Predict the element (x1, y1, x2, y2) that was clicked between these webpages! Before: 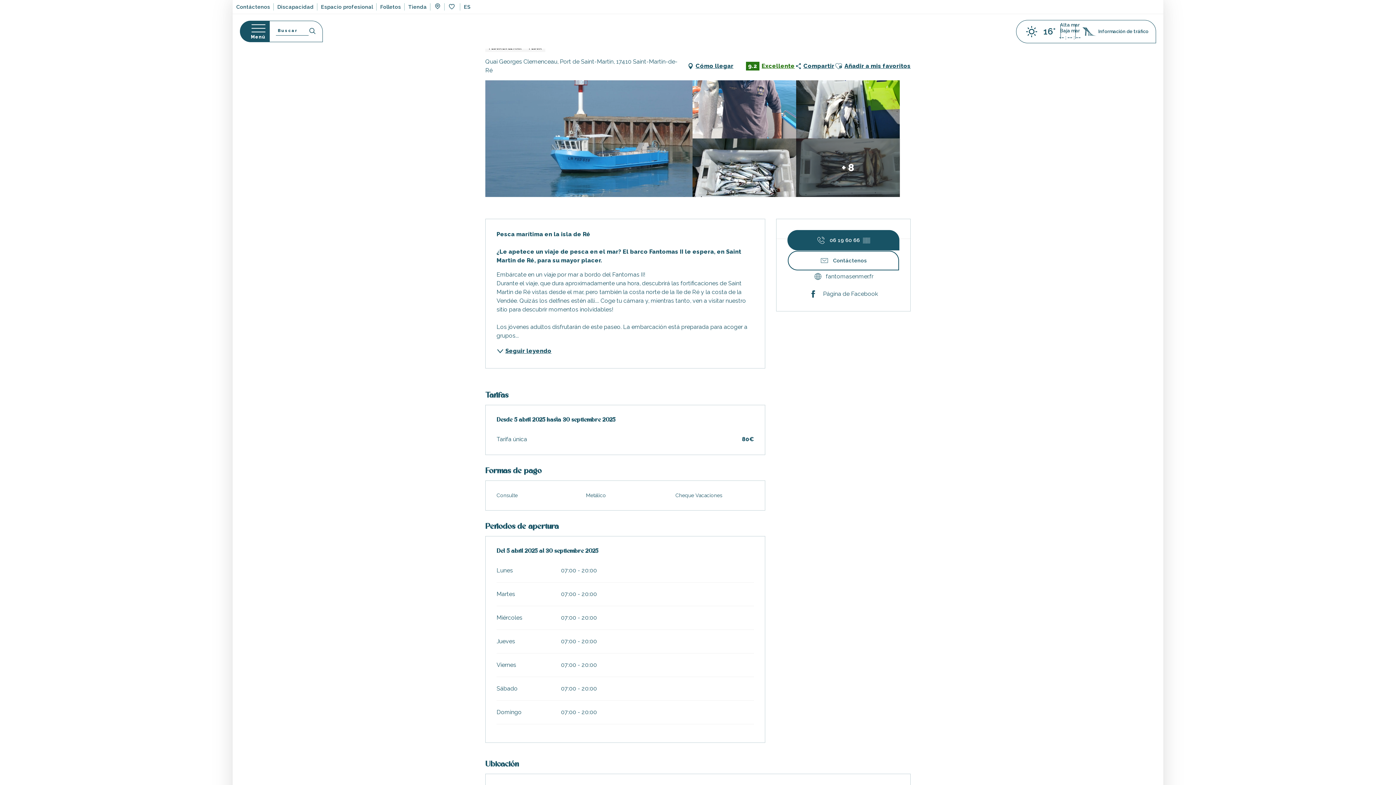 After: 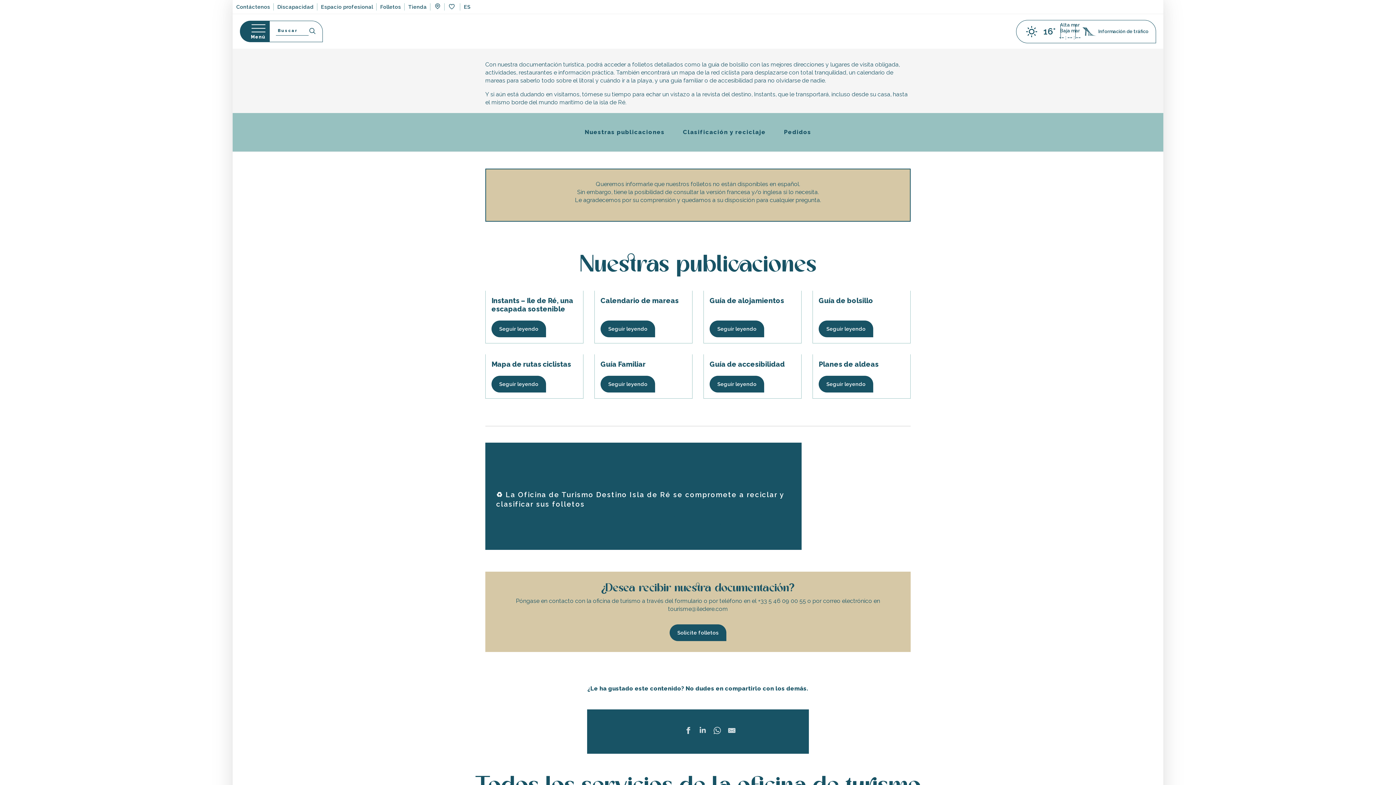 Action: bbox: (380, 3, 401, 10) label: Folletos